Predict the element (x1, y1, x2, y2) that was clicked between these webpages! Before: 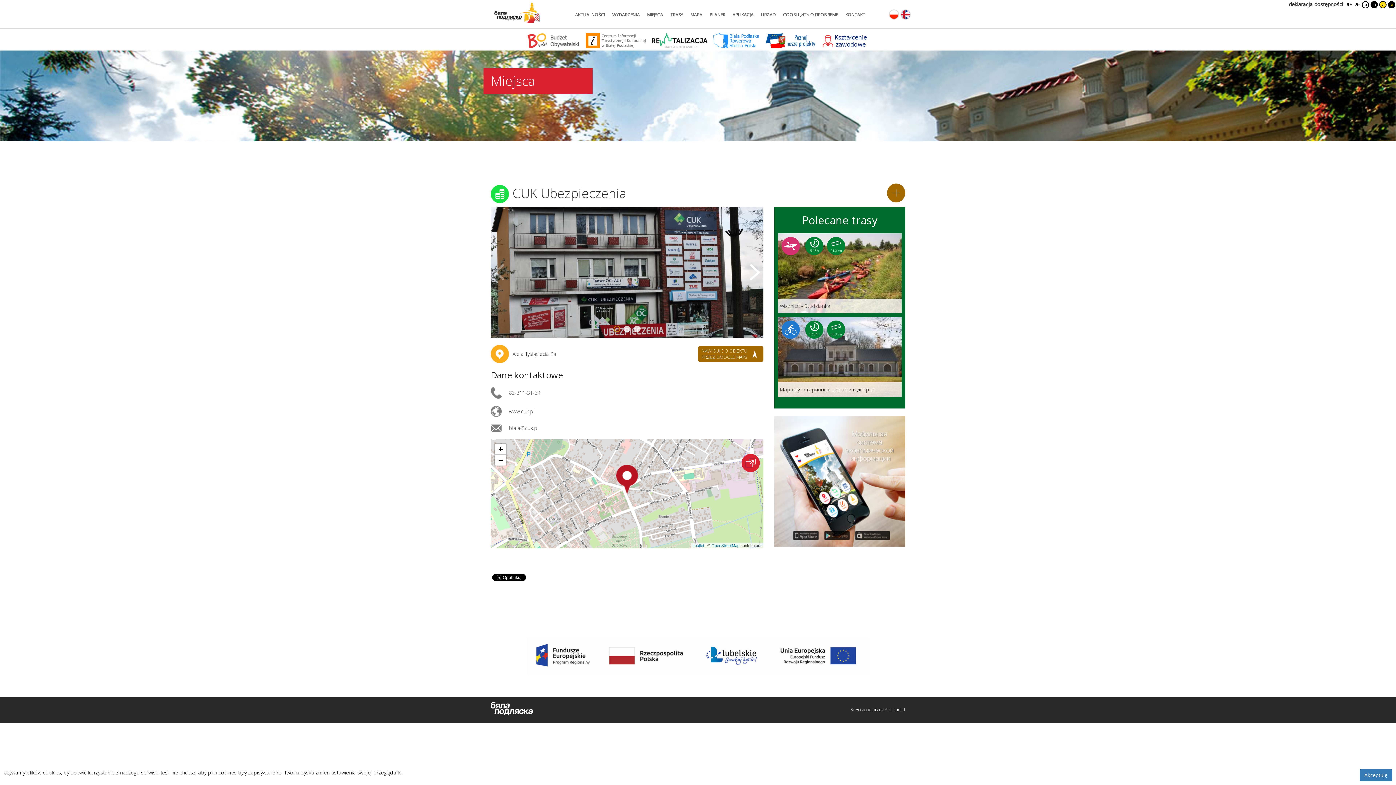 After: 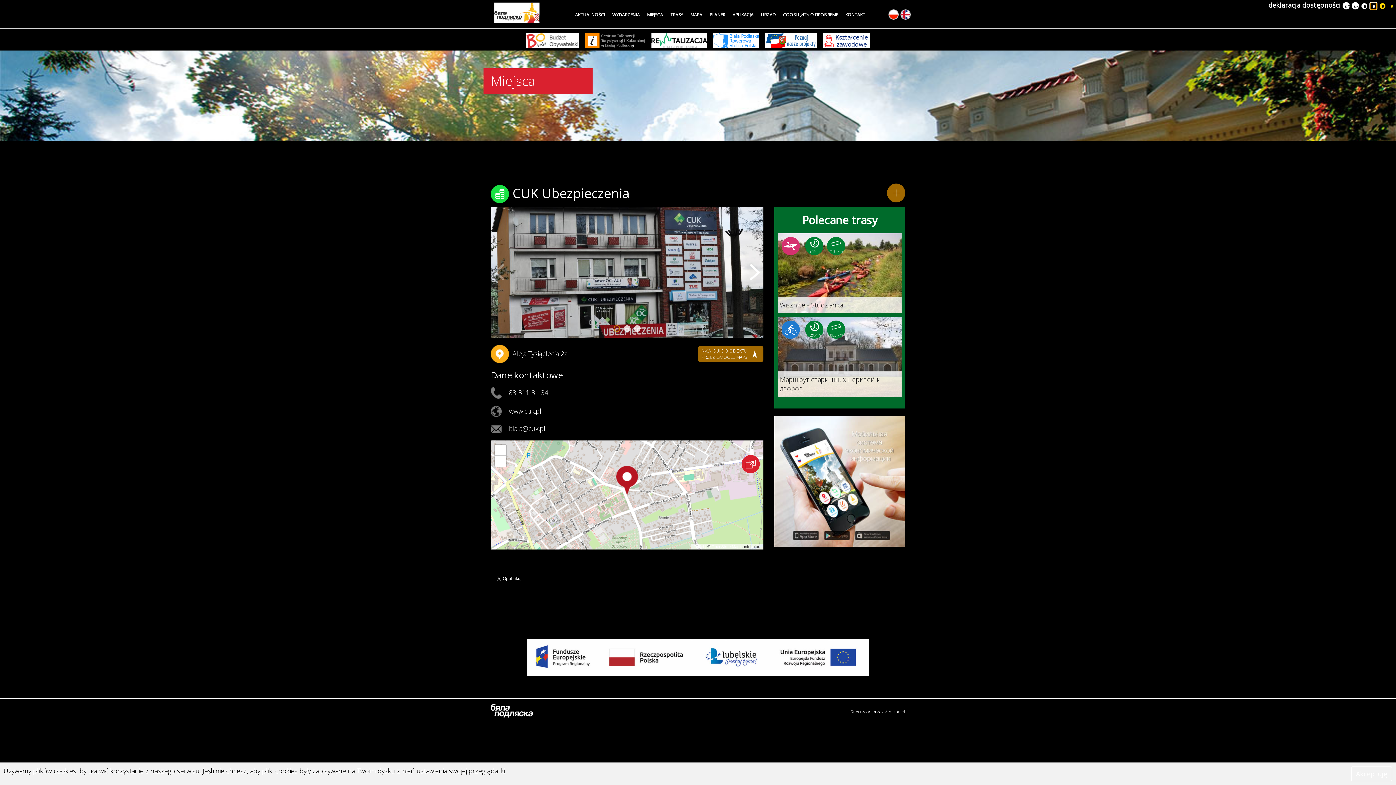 Action: bbox: (1370, 1, 1378, 8) label: a